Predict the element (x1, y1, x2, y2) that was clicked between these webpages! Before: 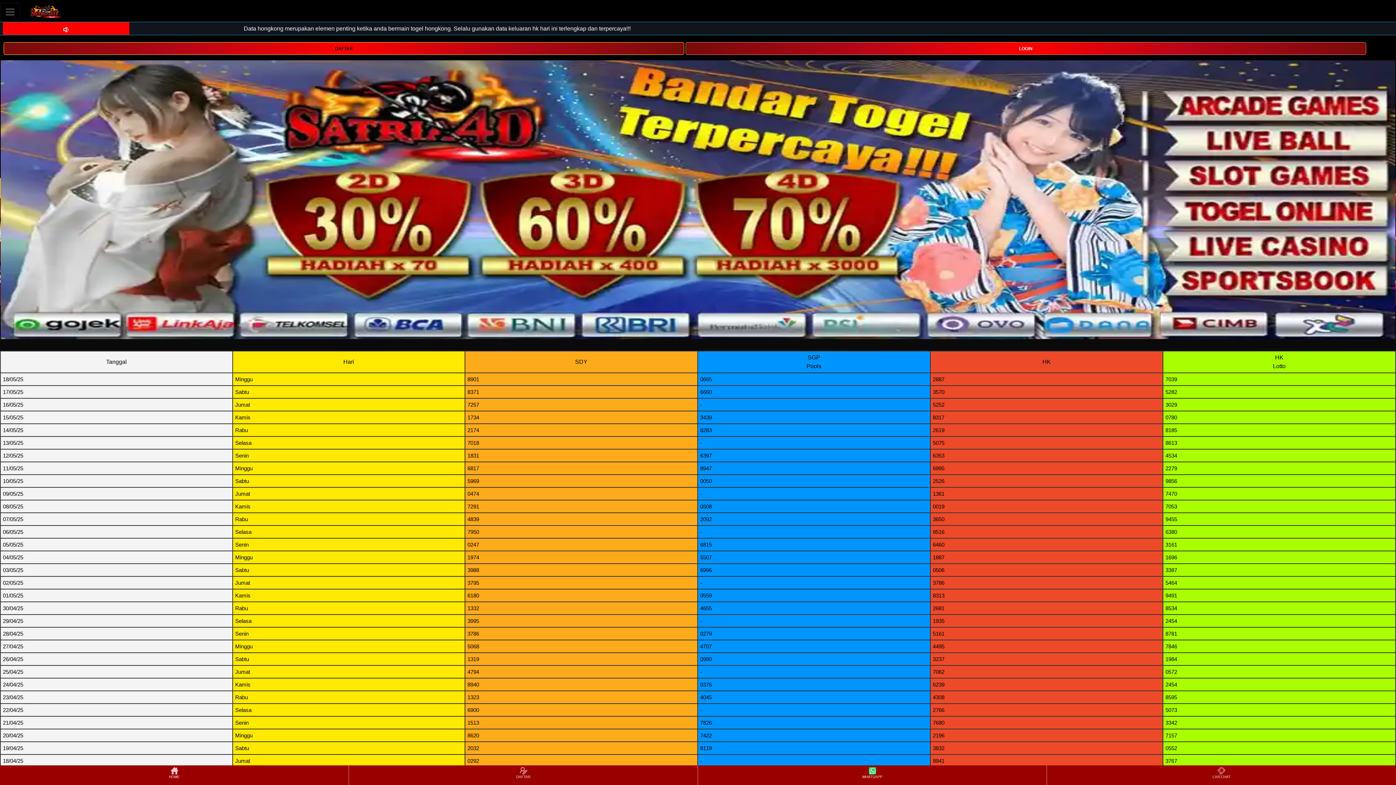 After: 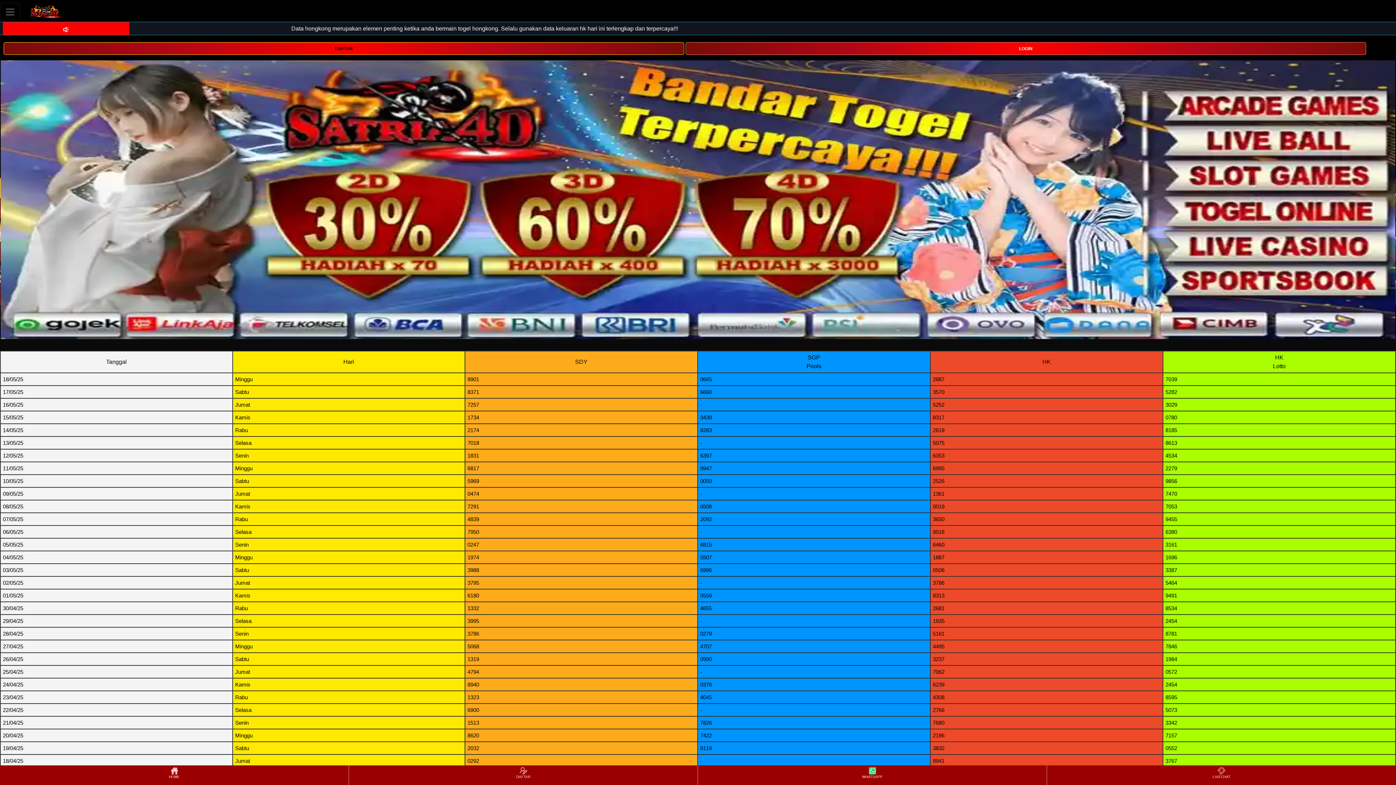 Action: bbox: (0, 766, 348, 784) label: HOME